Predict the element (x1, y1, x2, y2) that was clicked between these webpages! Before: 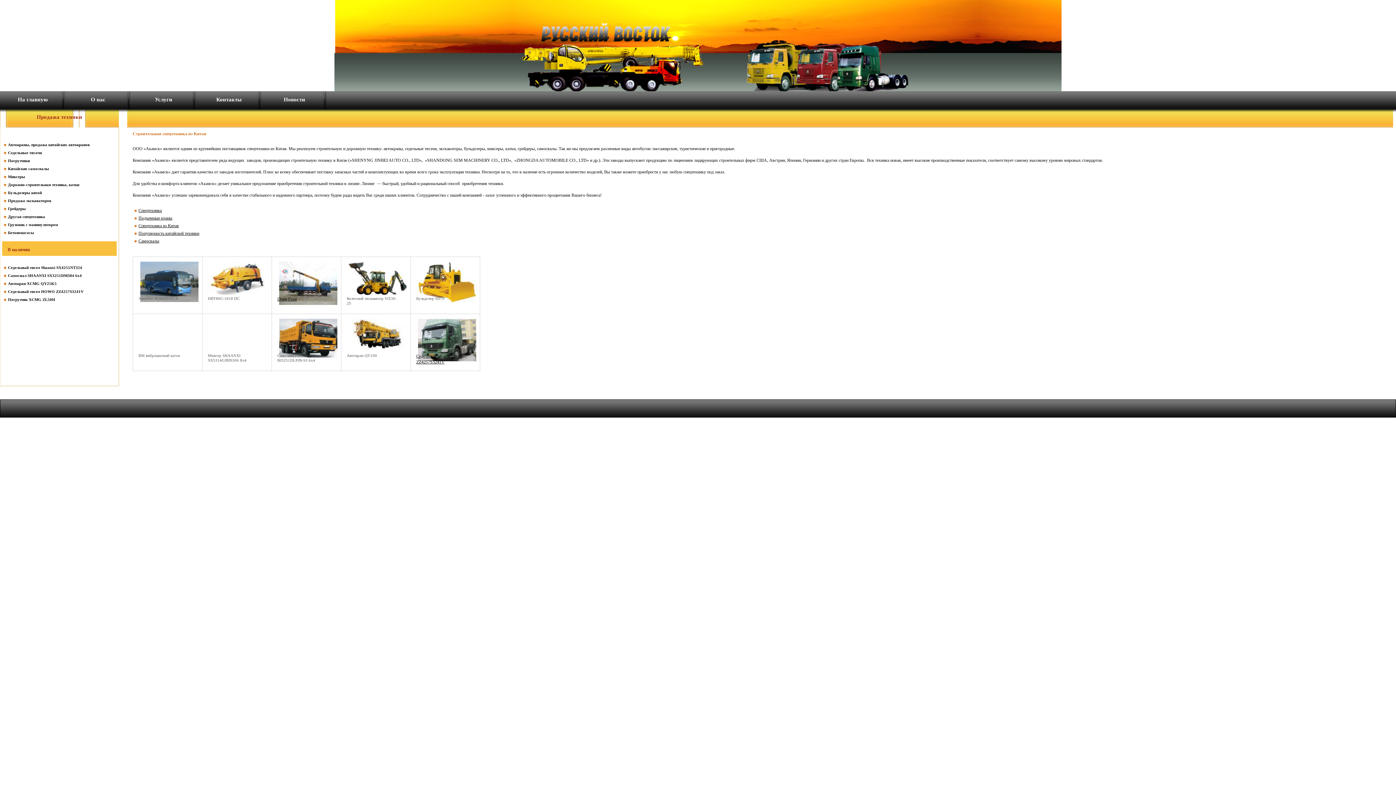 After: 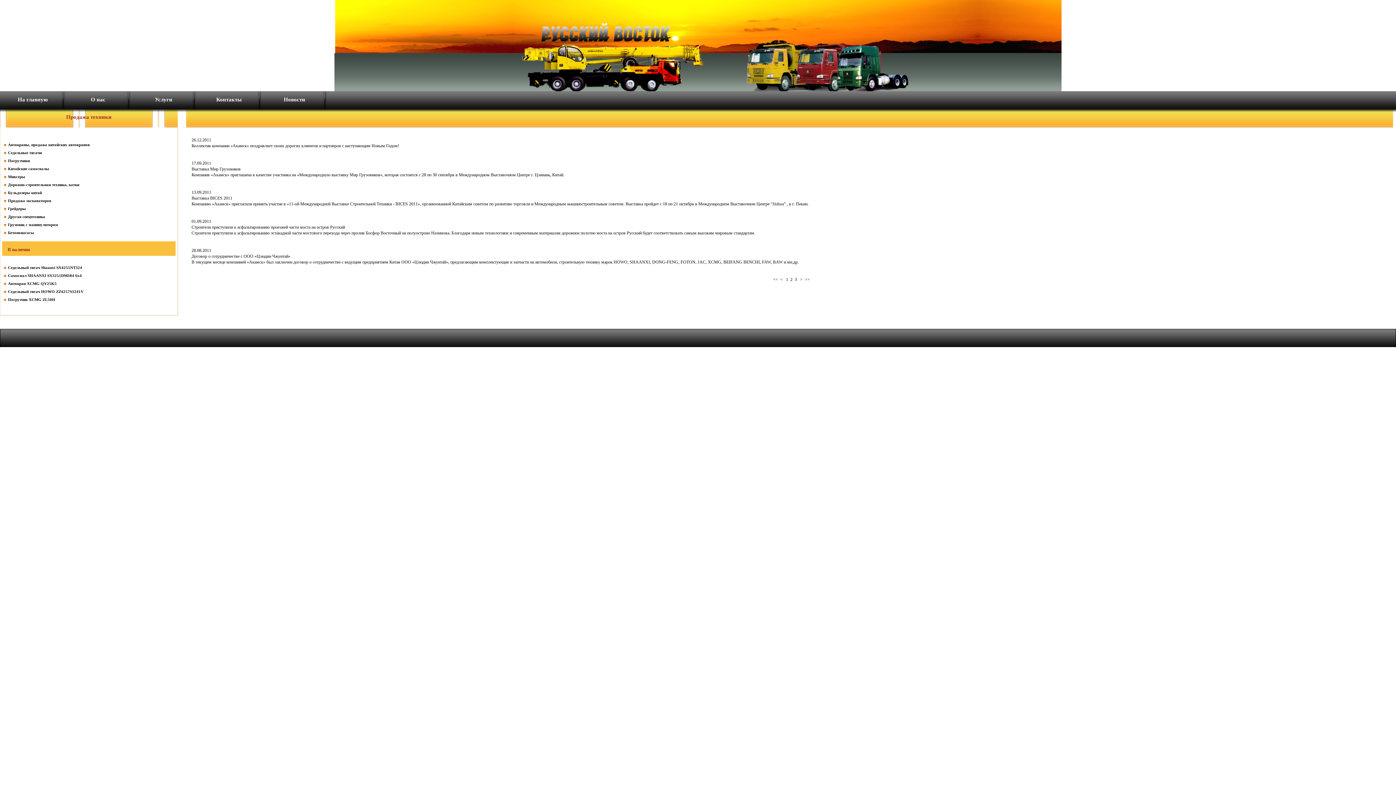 Action: bbox: (283, 96, 305, 102) label: Новости